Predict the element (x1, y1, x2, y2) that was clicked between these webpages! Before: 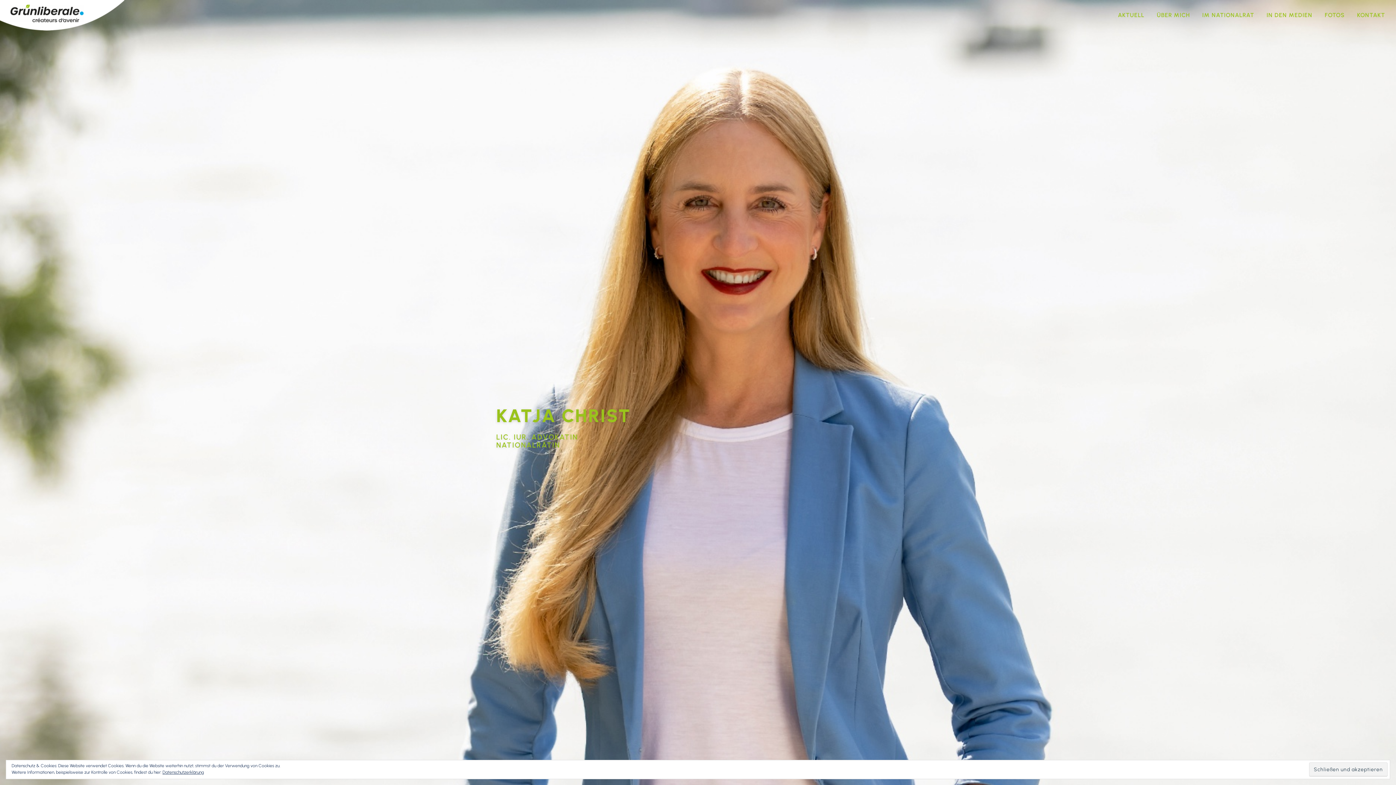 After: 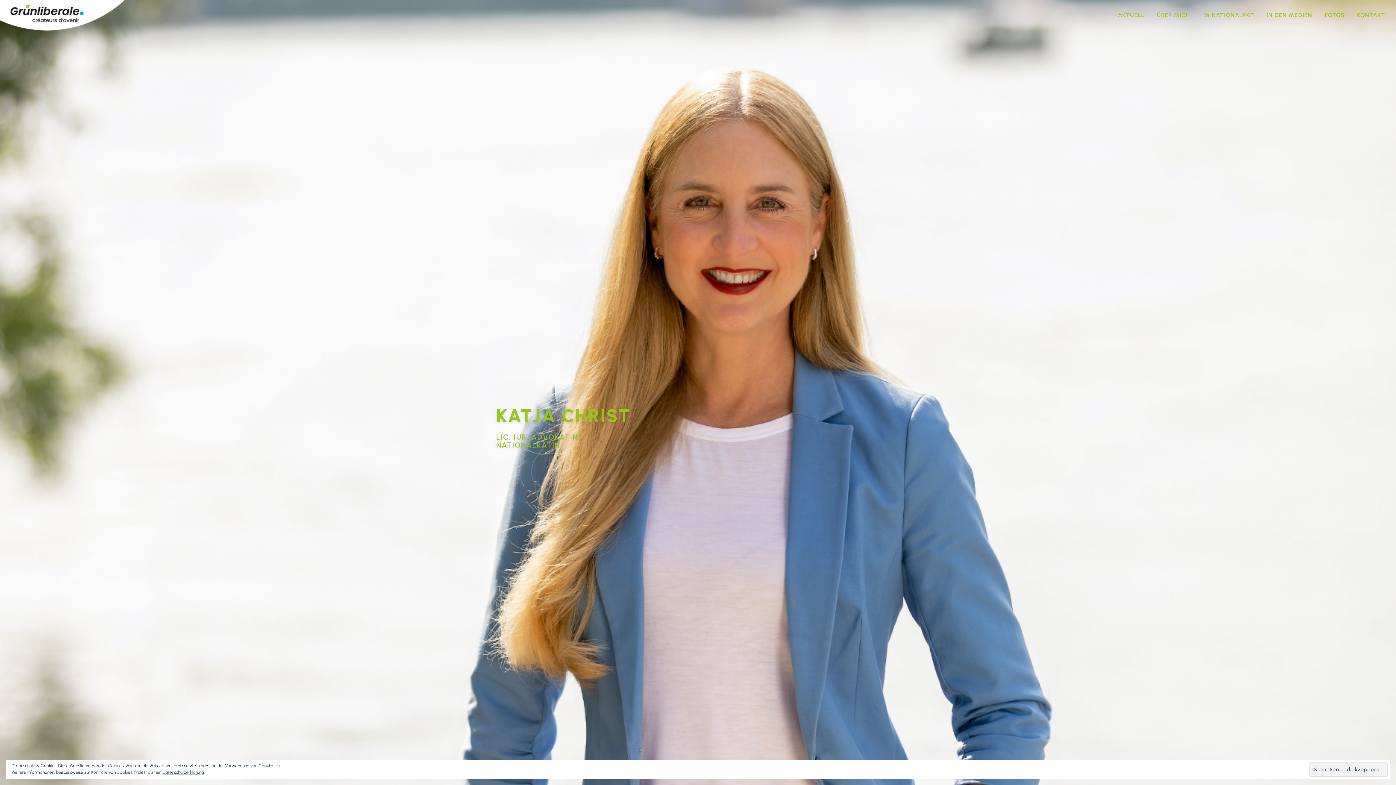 Action: bbox: (0, 11, 124, 18)